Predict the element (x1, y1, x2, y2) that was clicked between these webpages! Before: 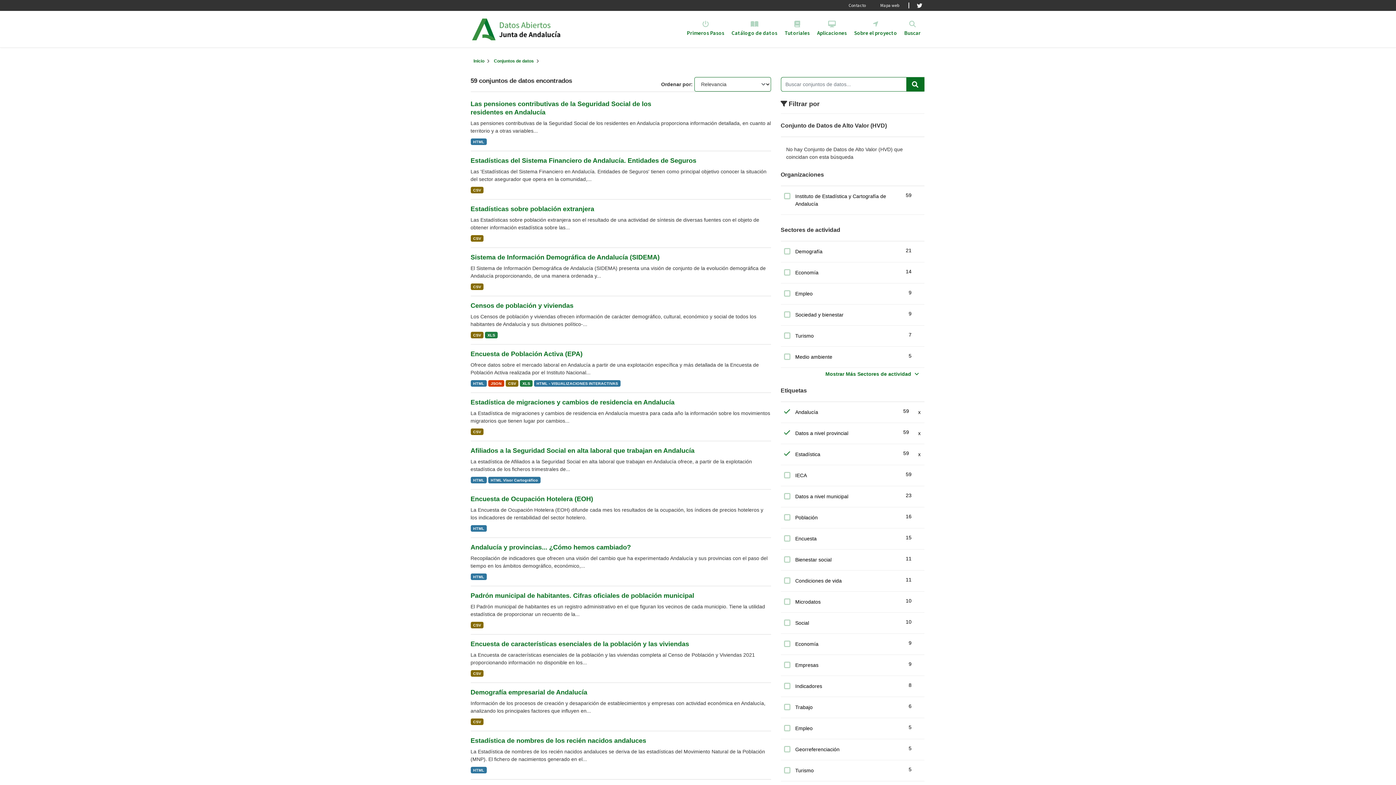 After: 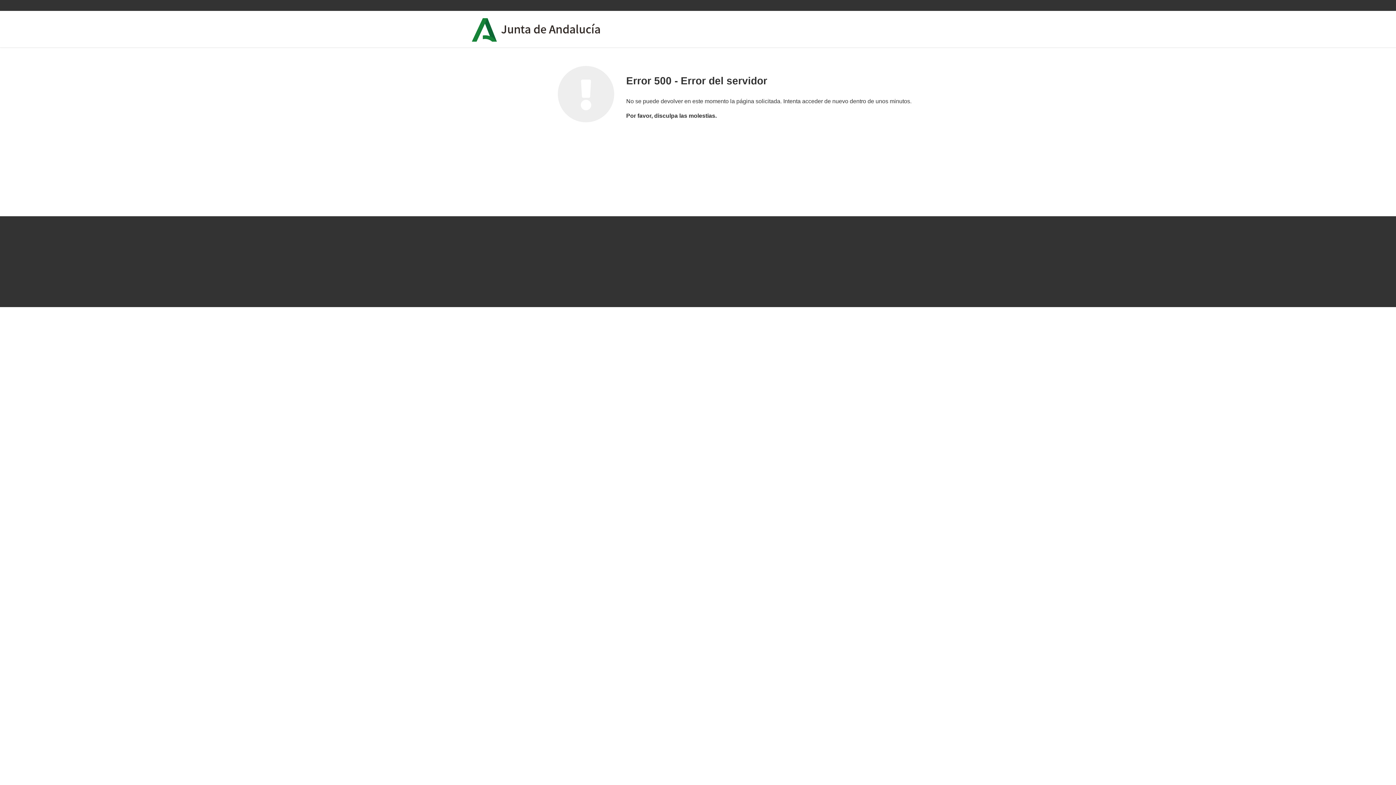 Action: bbox: (505, 380, 518, 386) label: CSV